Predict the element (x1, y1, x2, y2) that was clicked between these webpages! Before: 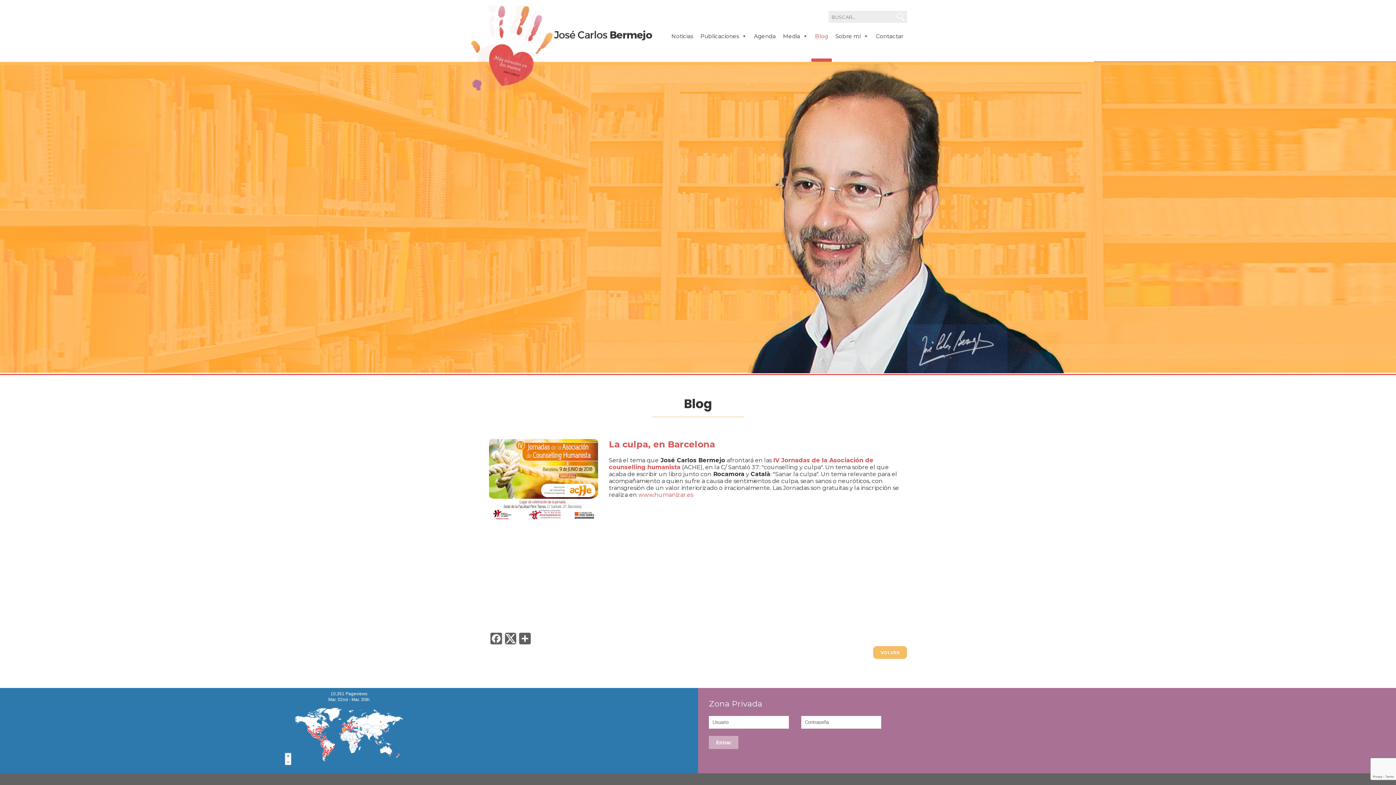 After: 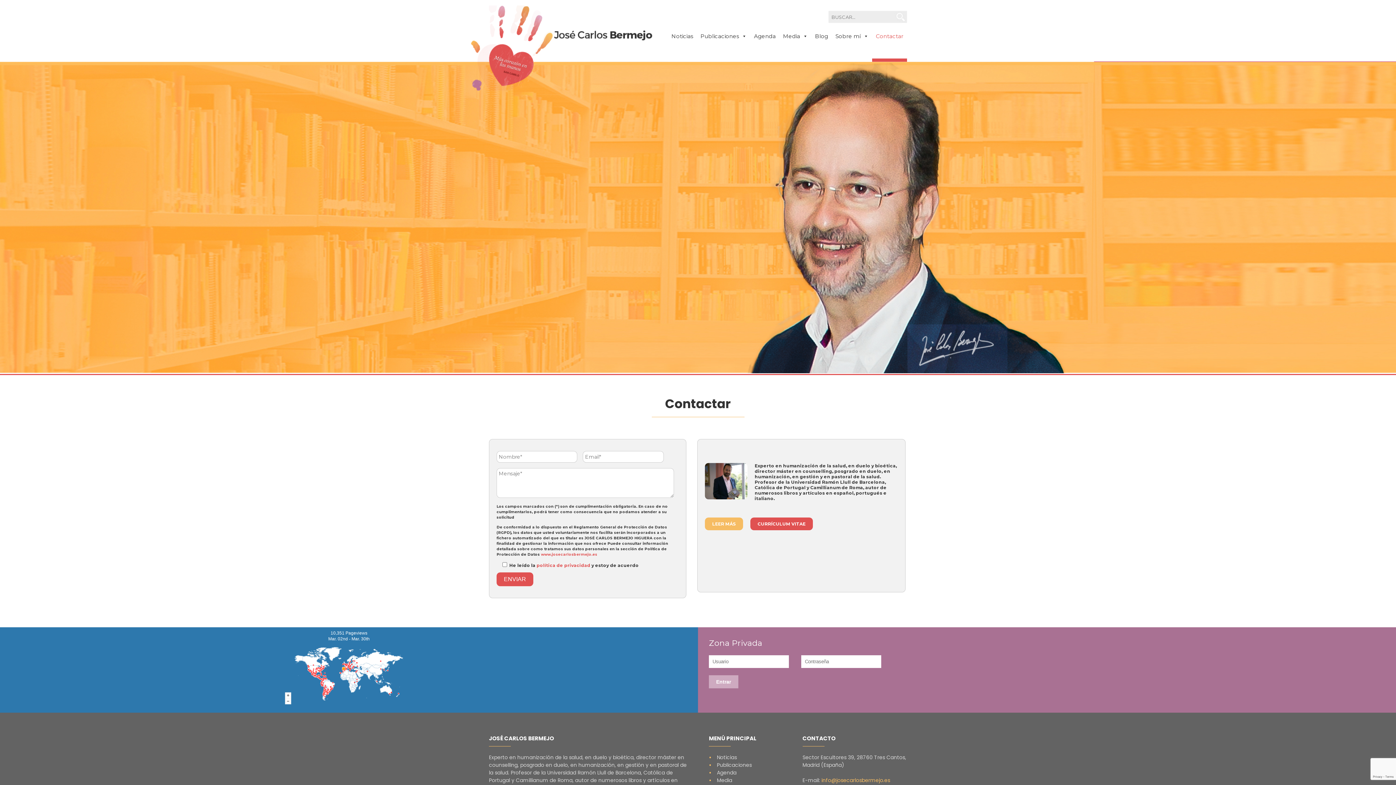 Action: label: Contactar bbox: (872, 25, 907, 61)